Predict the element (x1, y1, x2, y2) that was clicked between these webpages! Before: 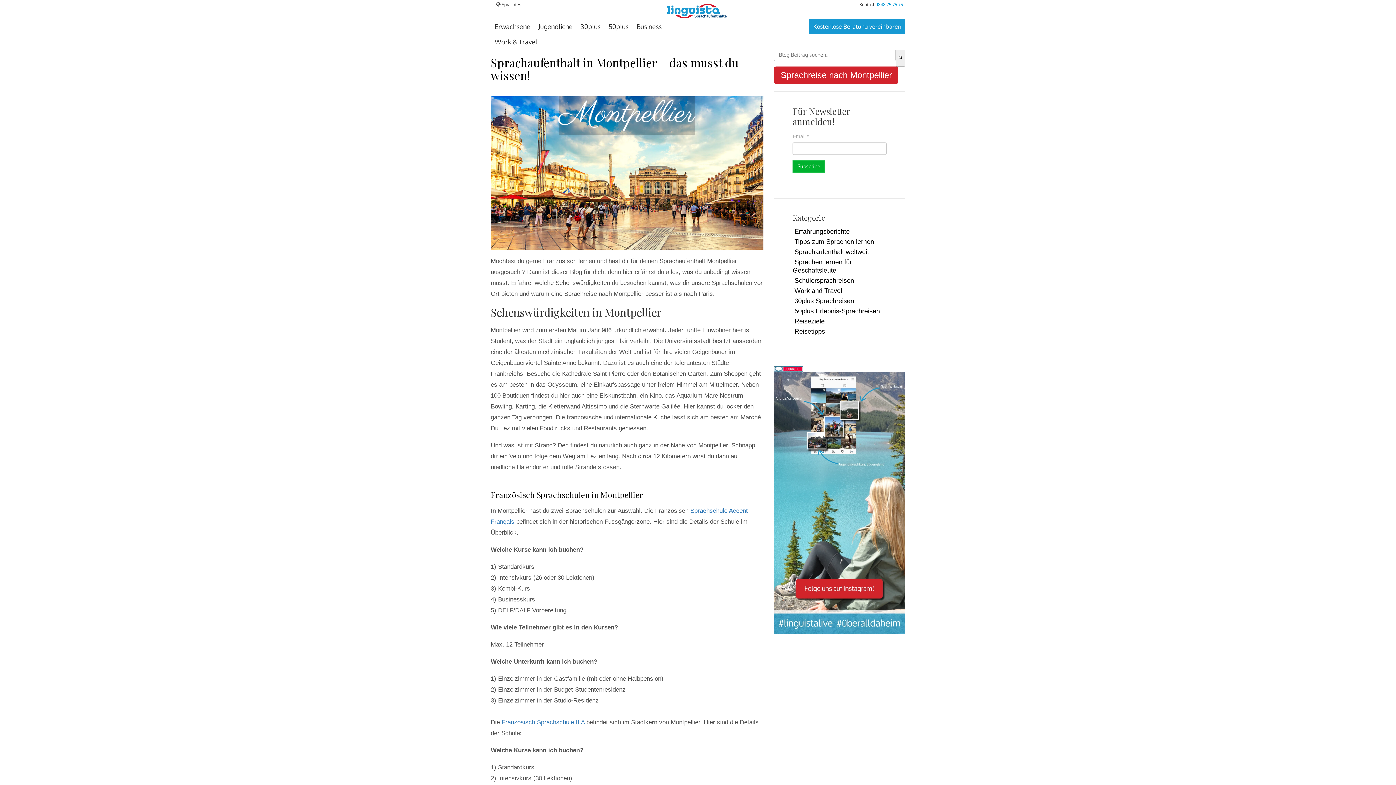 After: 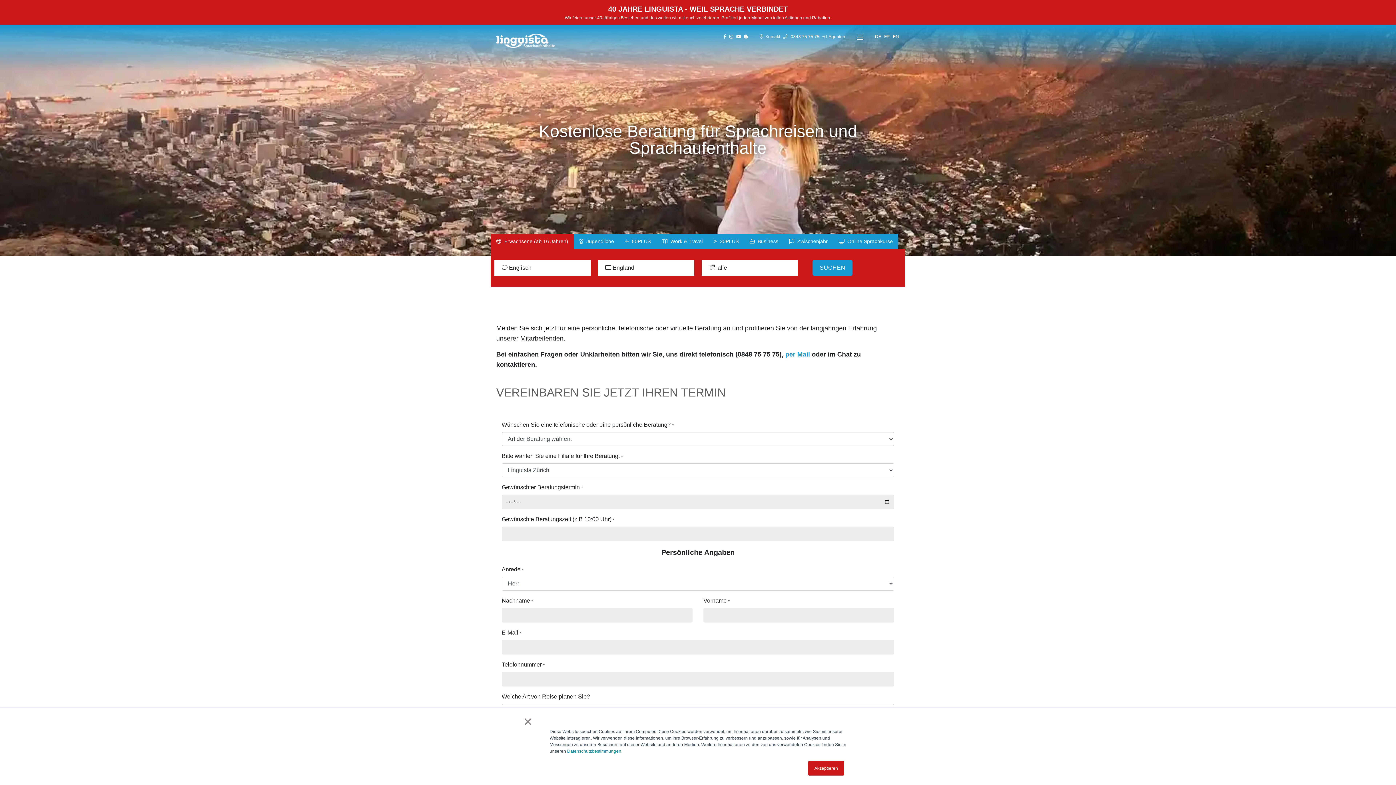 Action: label: Kostenlose Beratung vereinbaren bbox: (809, 18, 905, 34)